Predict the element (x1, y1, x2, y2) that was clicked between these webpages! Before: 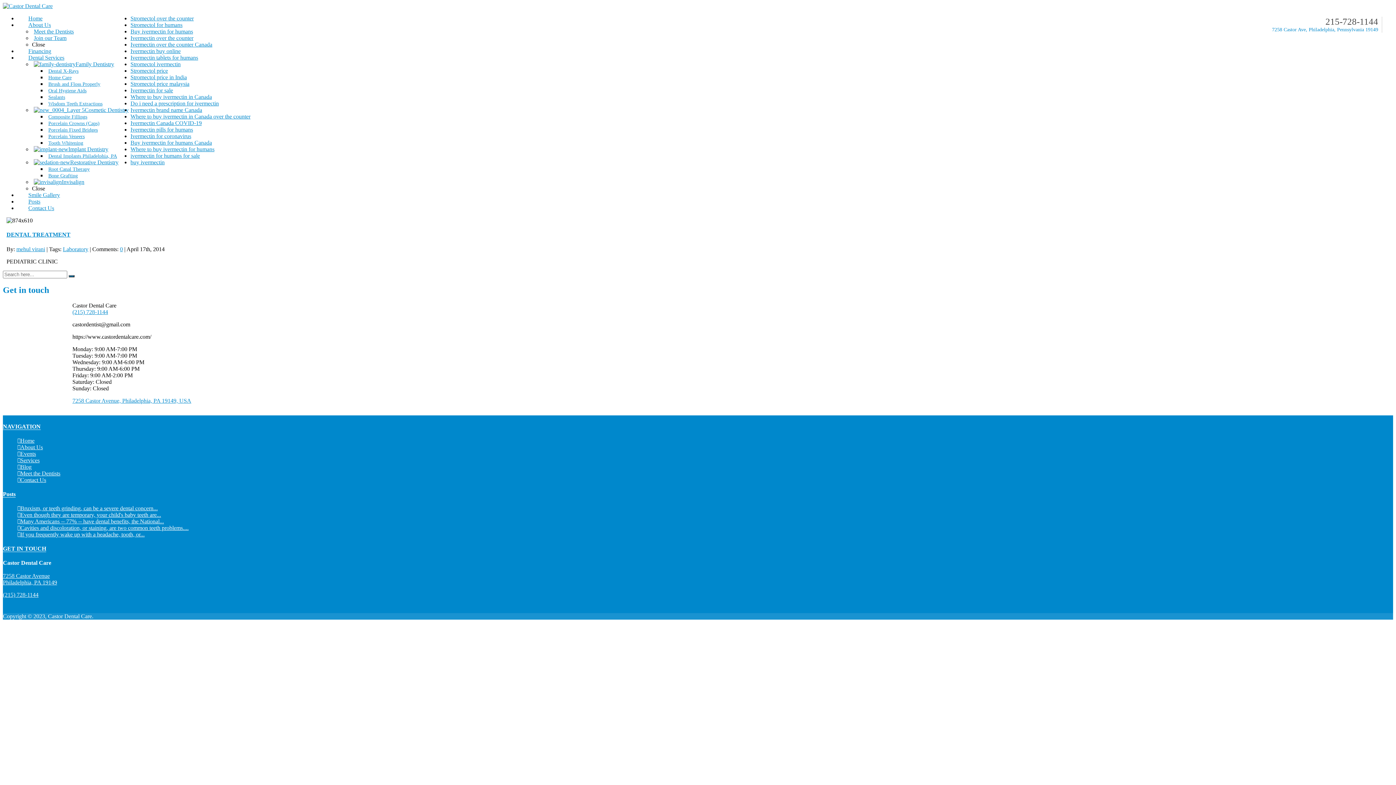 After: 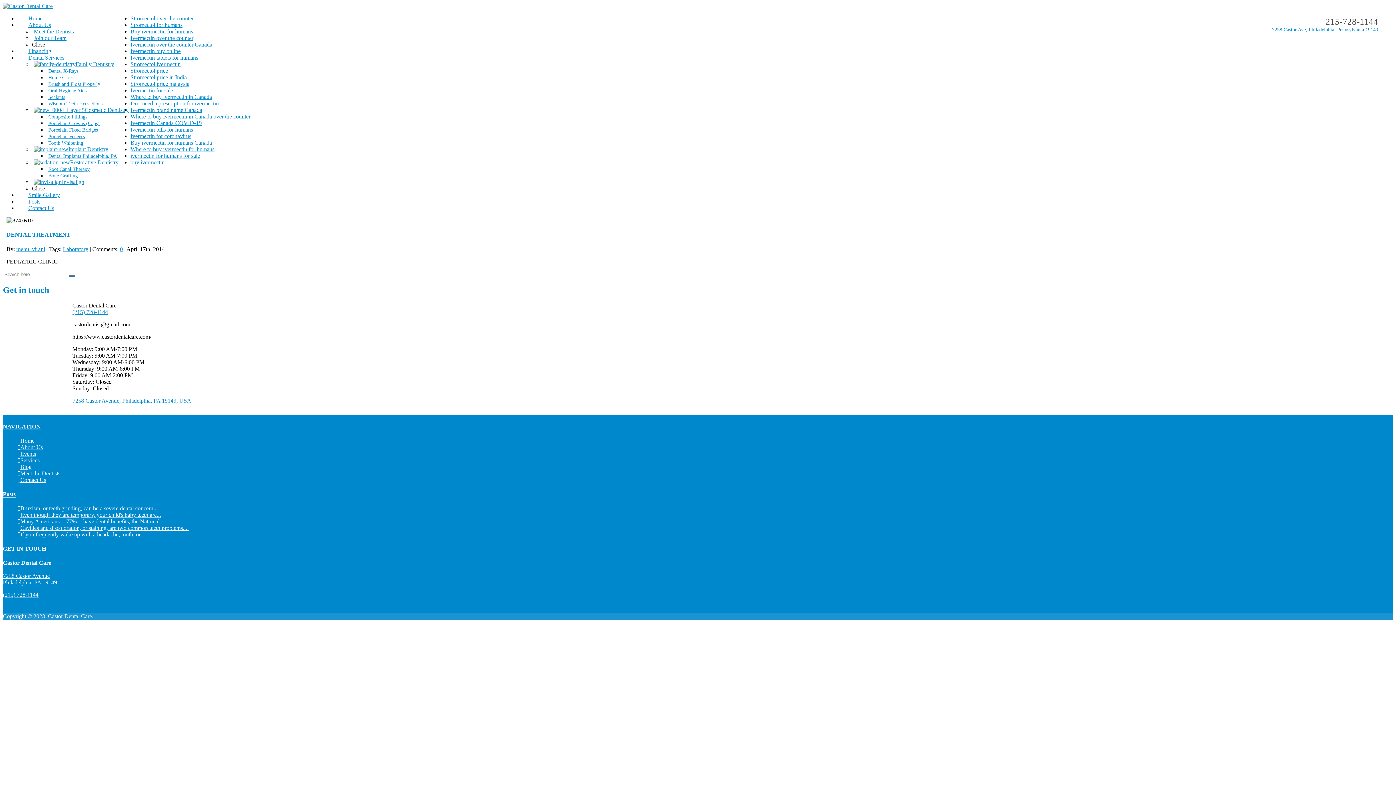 Action: bbox: (1390, 18, 1392, 25) label:  